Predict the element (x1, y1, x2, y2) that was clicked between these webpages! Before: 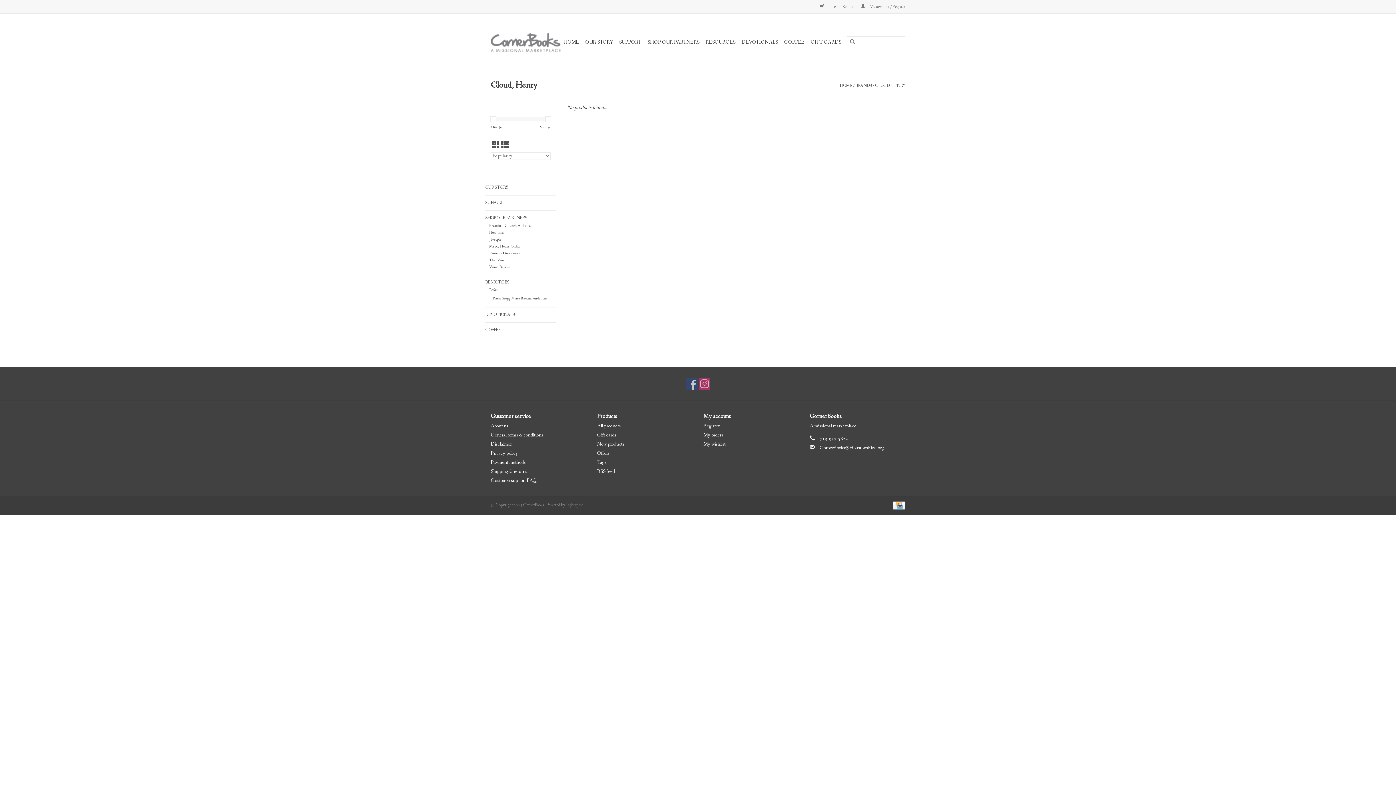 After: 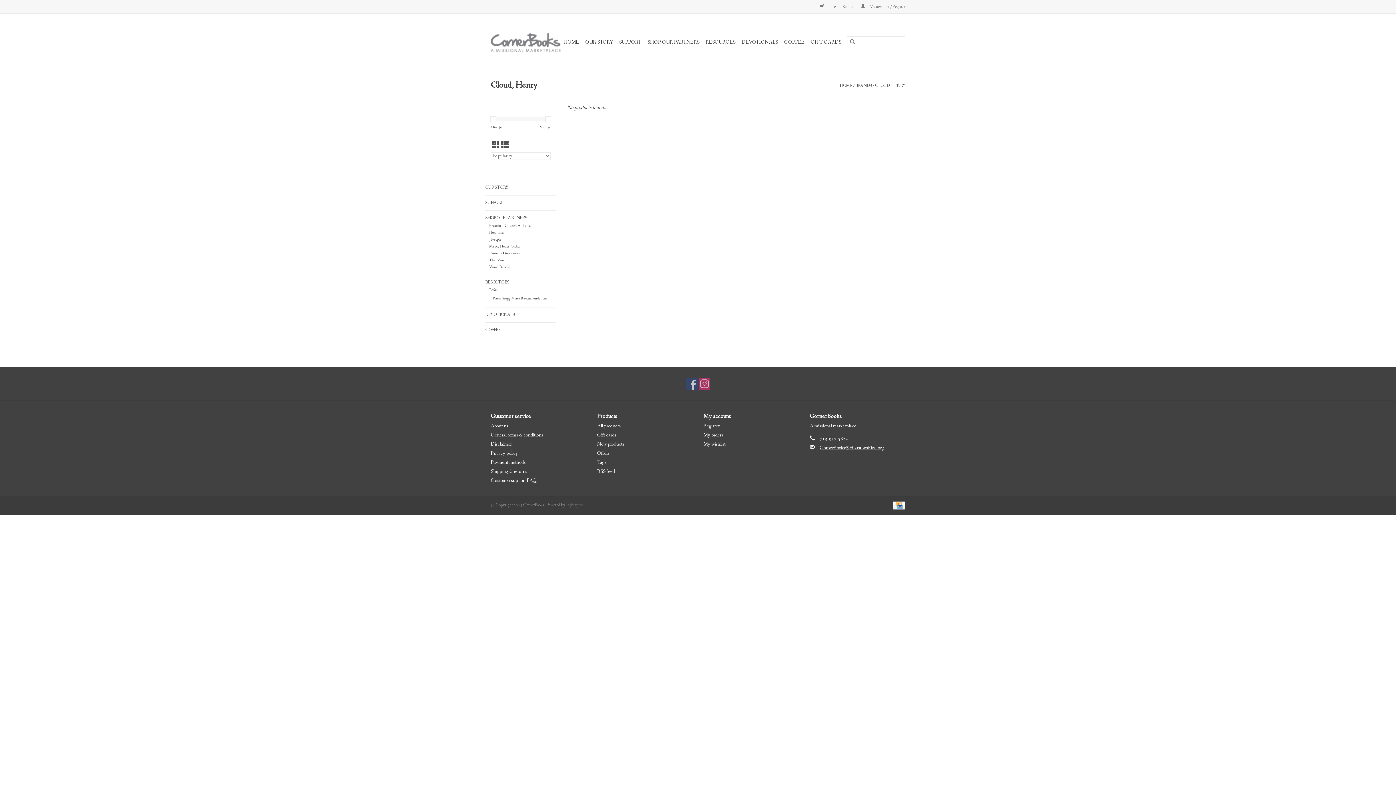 Action: bbox: (819, 444, 884, 451) label: Email: CornerBooks@HoustonsFirst.org